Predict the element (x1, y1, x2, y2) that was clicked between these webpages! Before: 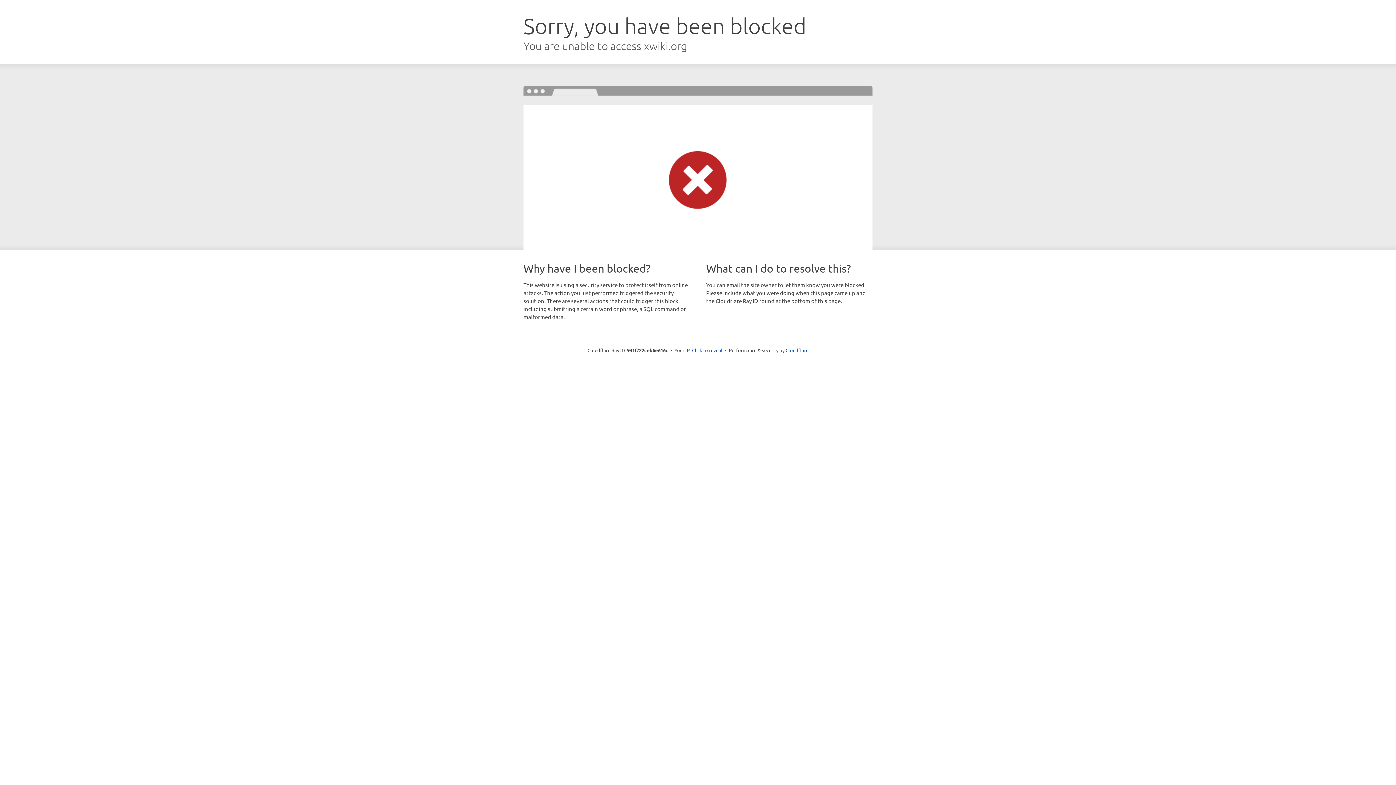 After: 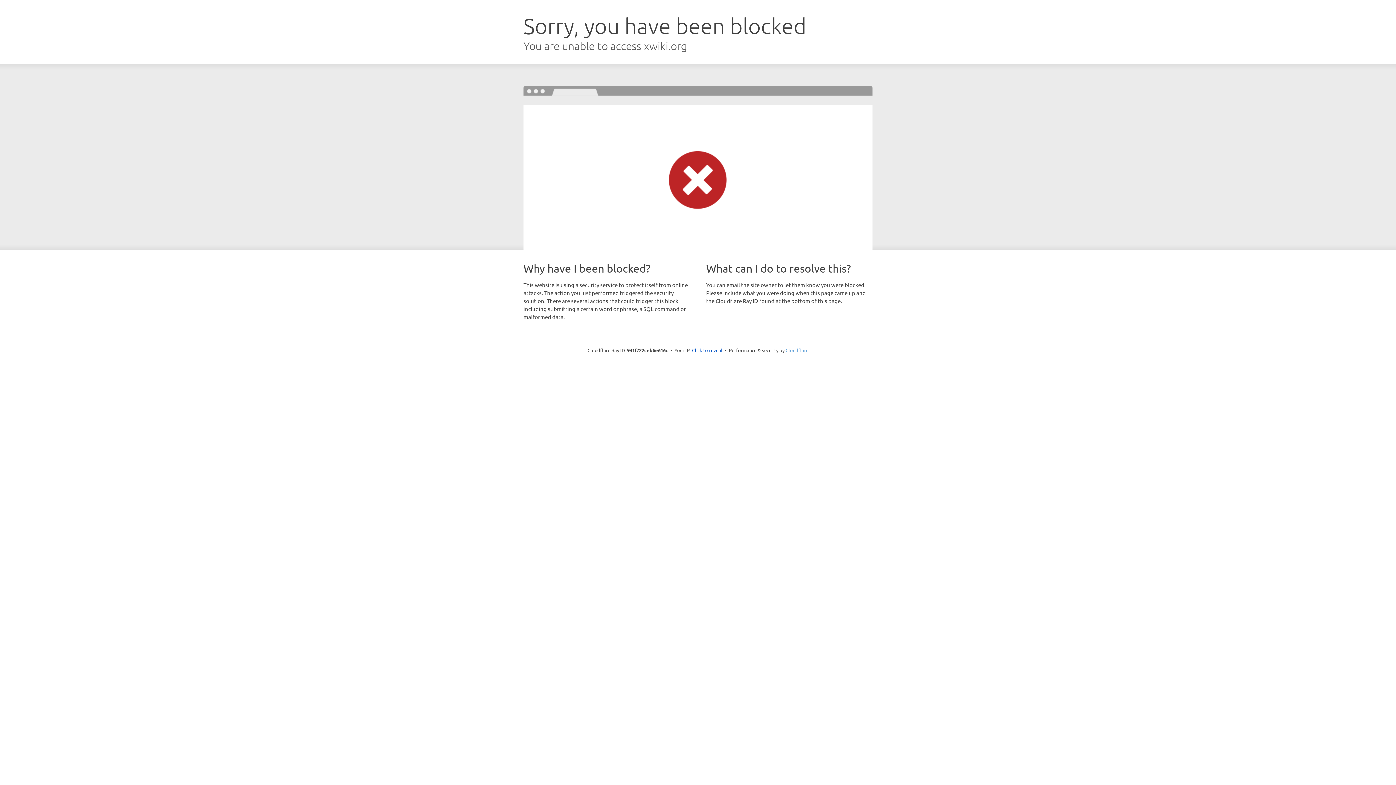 Action: label: Cloudflare bbox: (785, 347, 808, 353)